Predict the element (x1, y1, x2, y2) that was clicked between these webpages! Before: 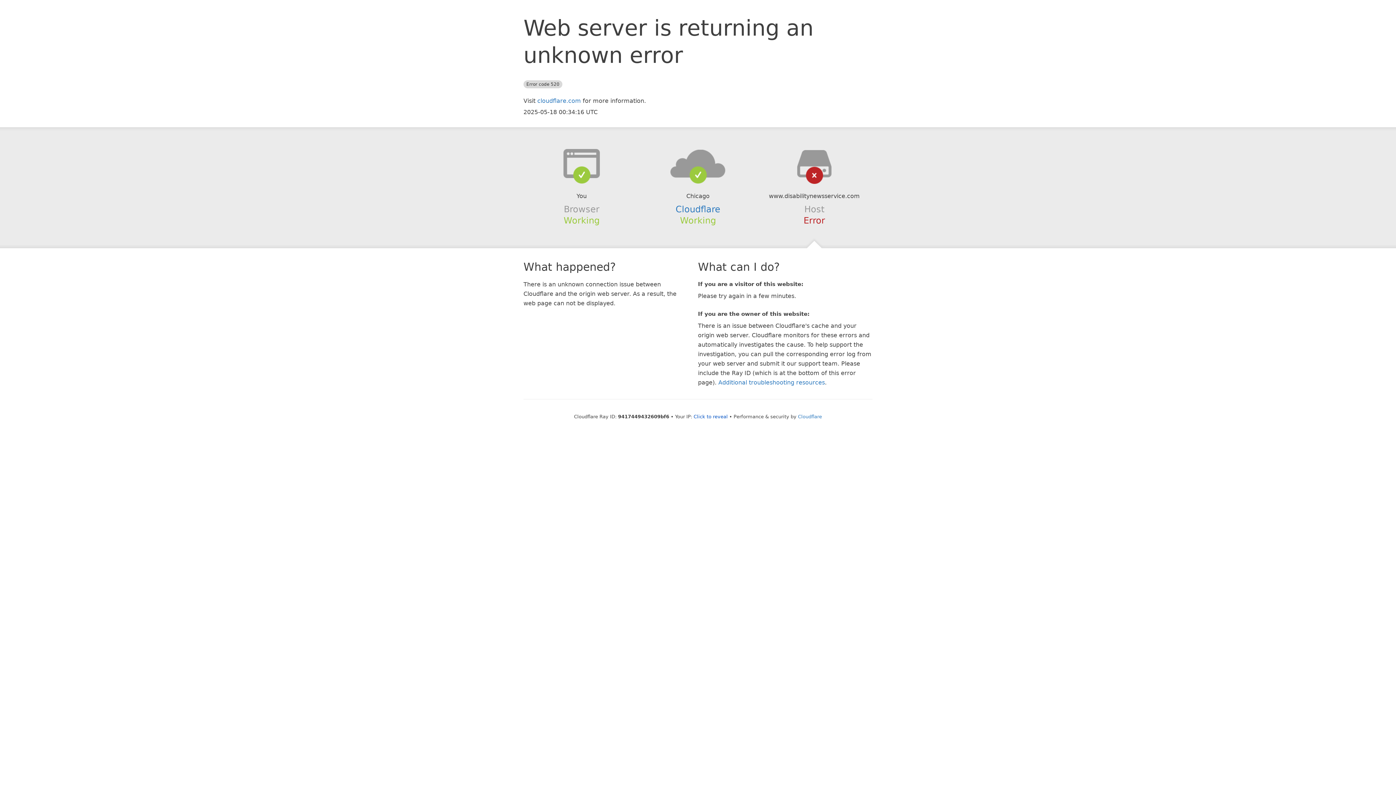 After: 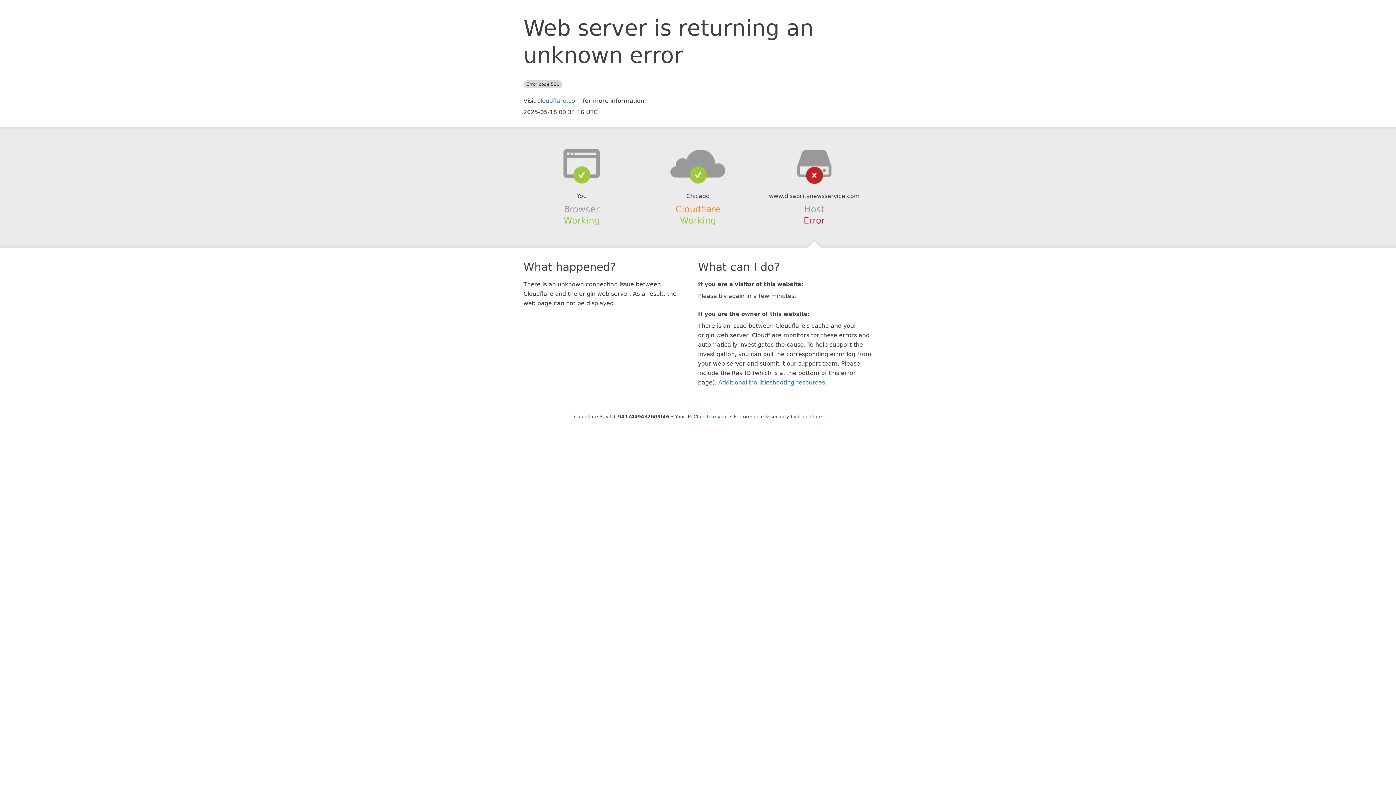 Action: label: Cloudflare bbox: (675, 204, 720, 214)